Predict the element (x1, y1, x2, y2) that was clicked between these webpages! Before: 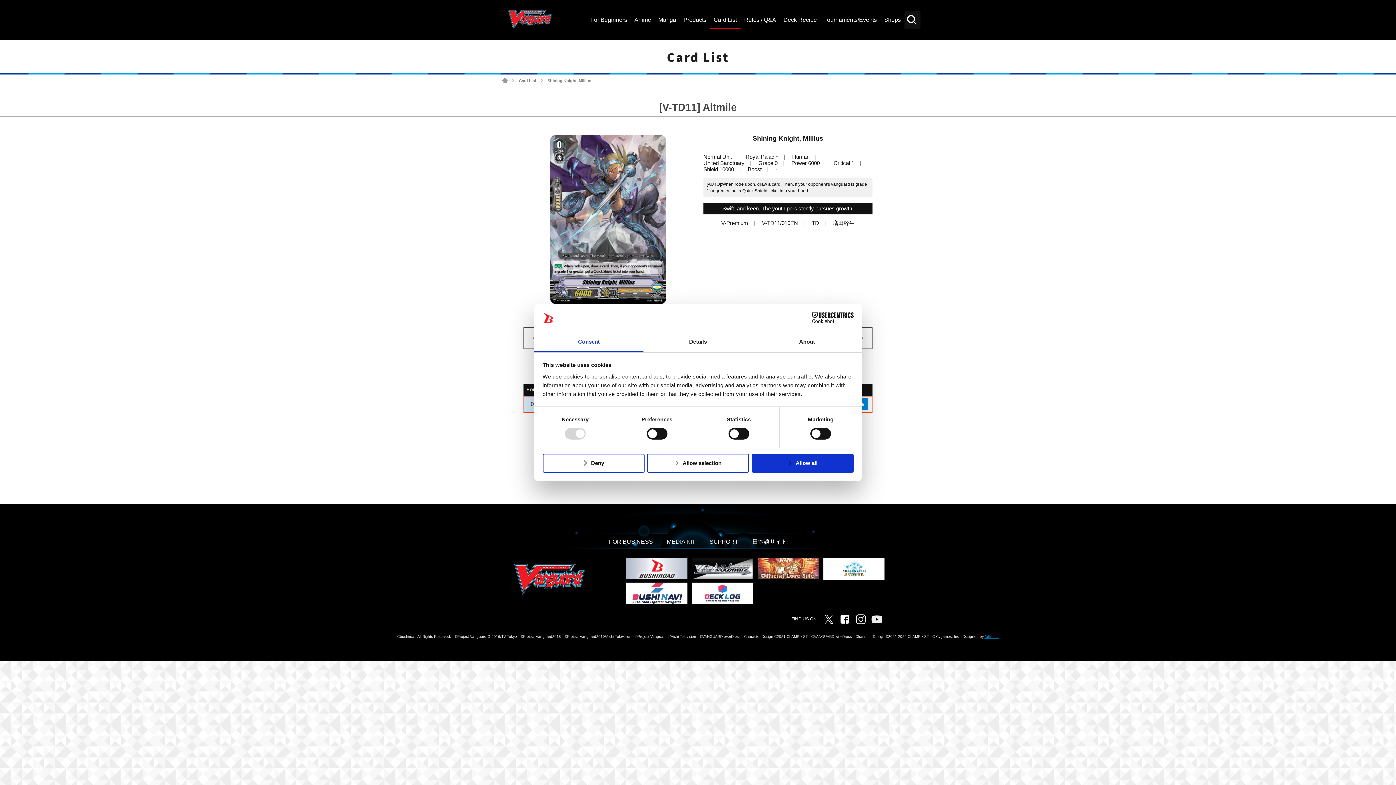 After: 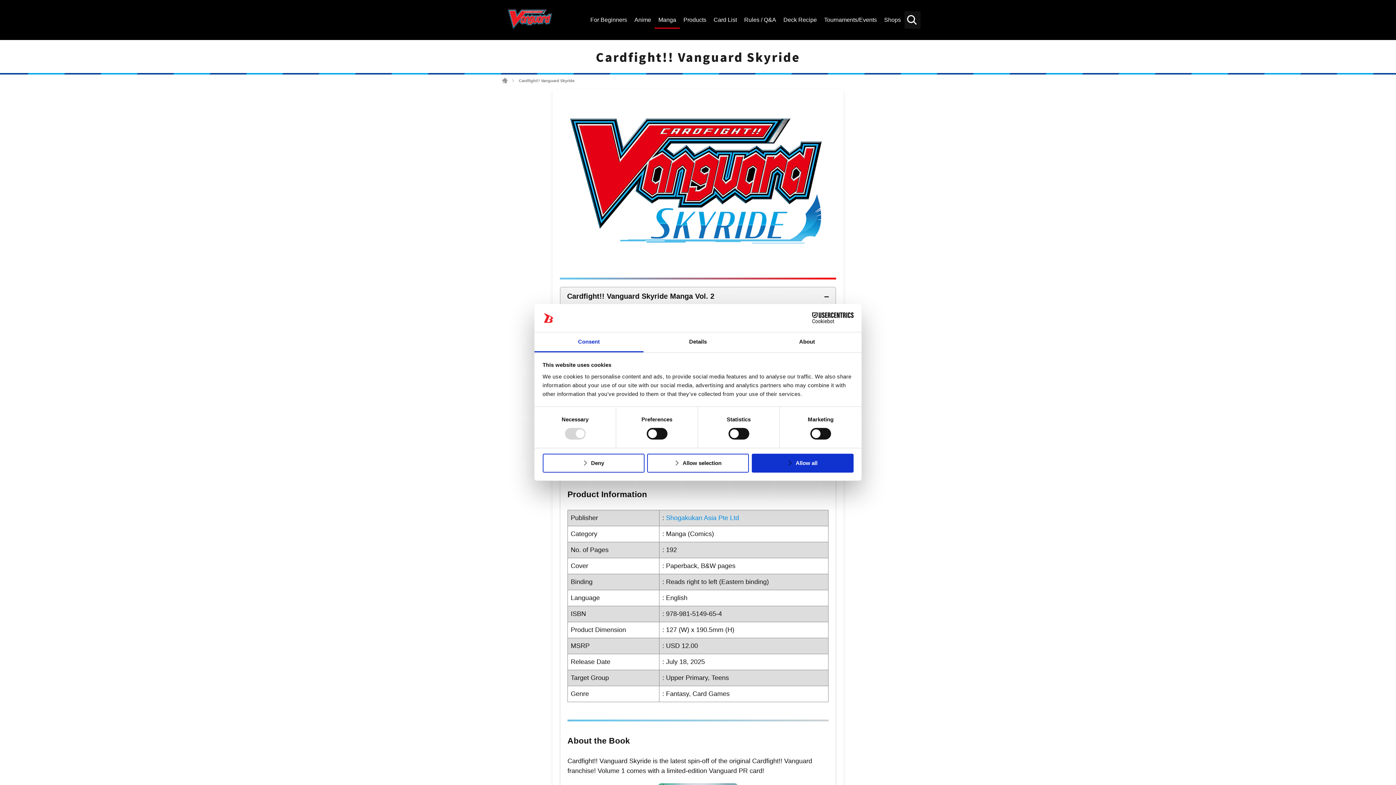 Action: bbox: (654, 11, 680, 28) label: Manga